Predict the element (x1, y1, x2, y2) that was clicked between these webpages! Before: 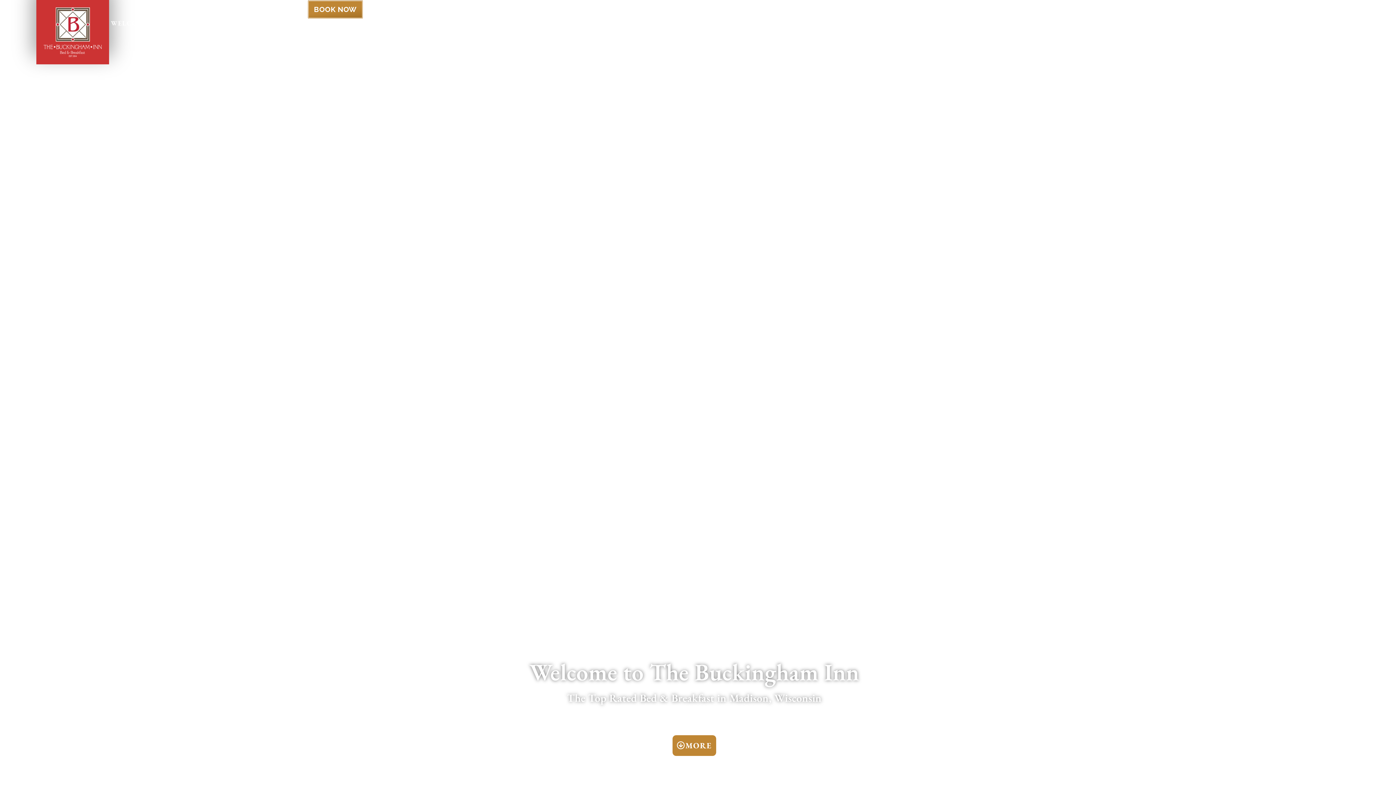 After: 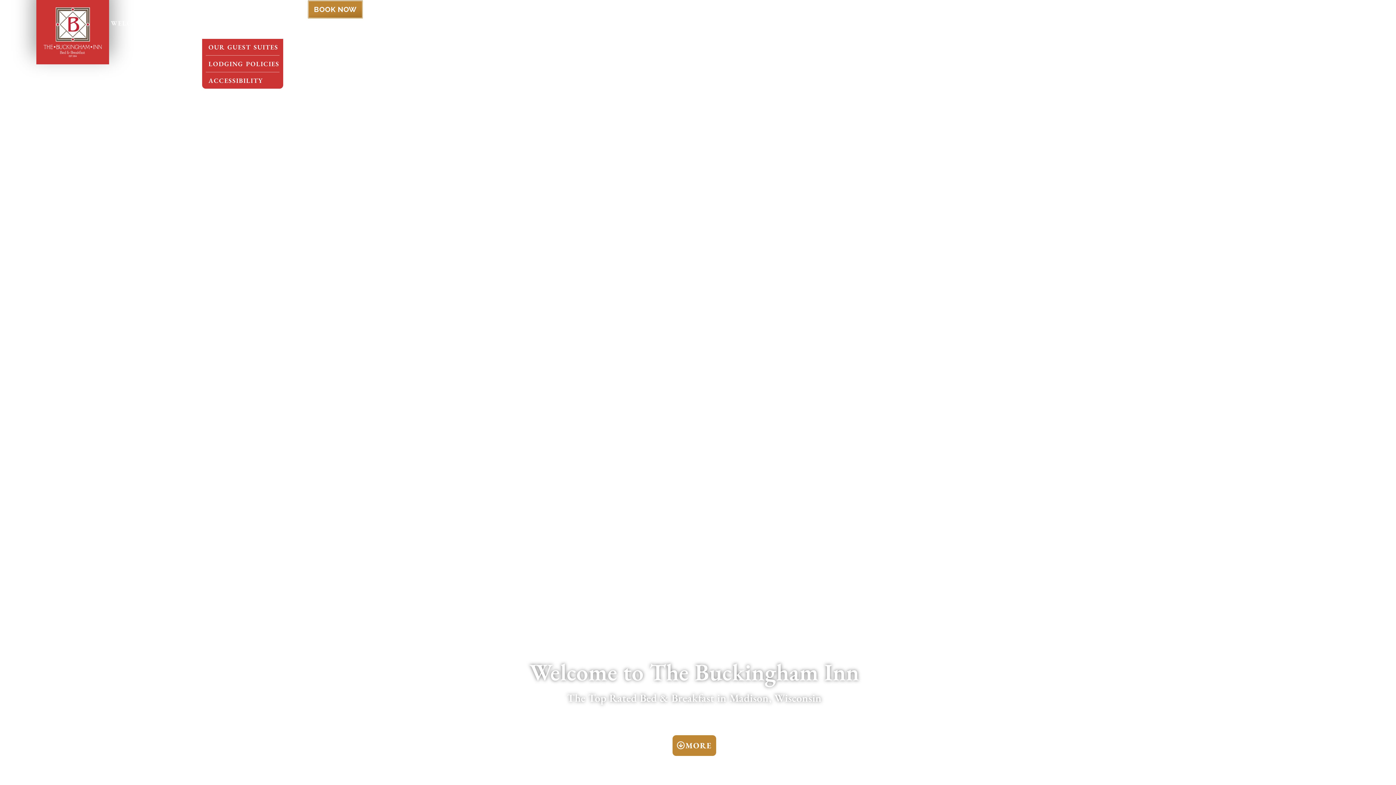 Action: label: SUITES bbox: (202, 14, 238, 31)